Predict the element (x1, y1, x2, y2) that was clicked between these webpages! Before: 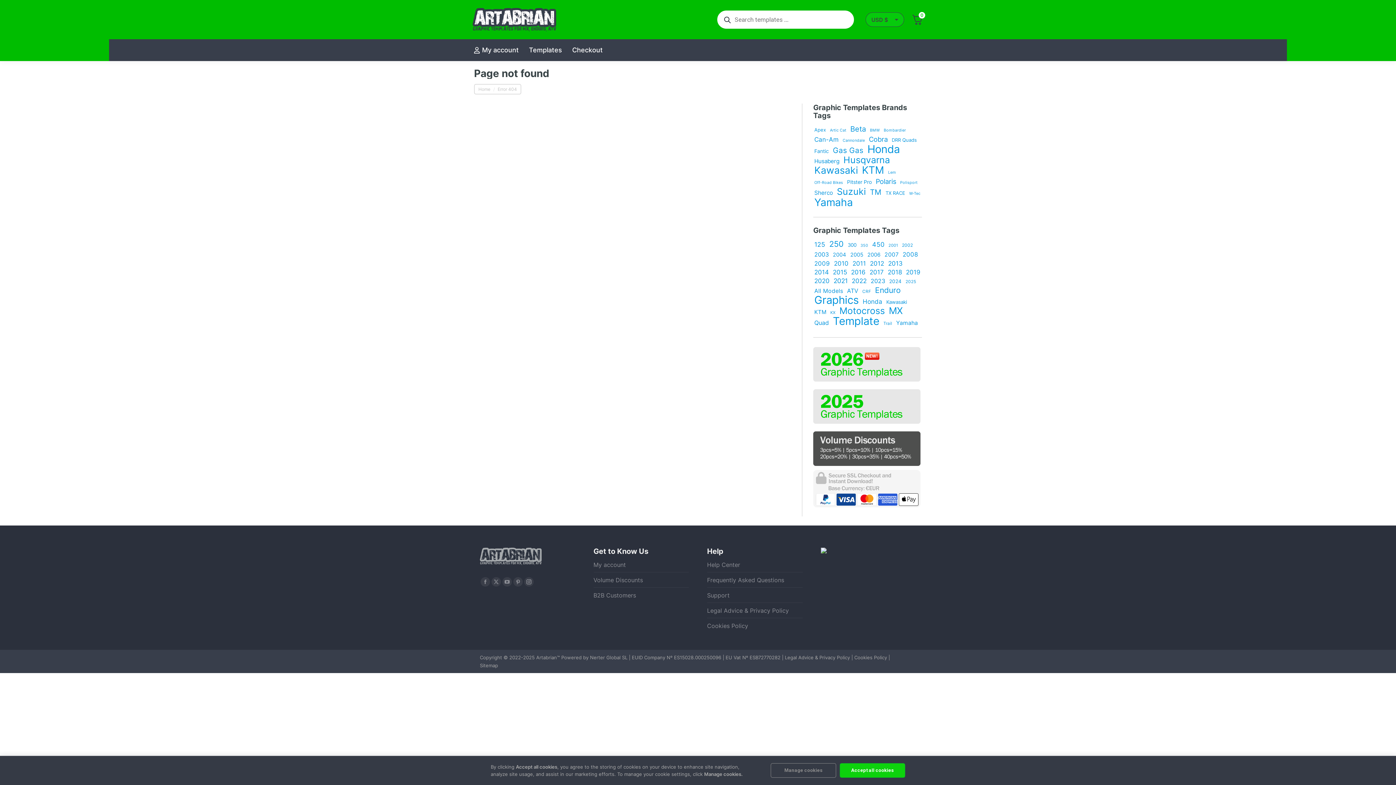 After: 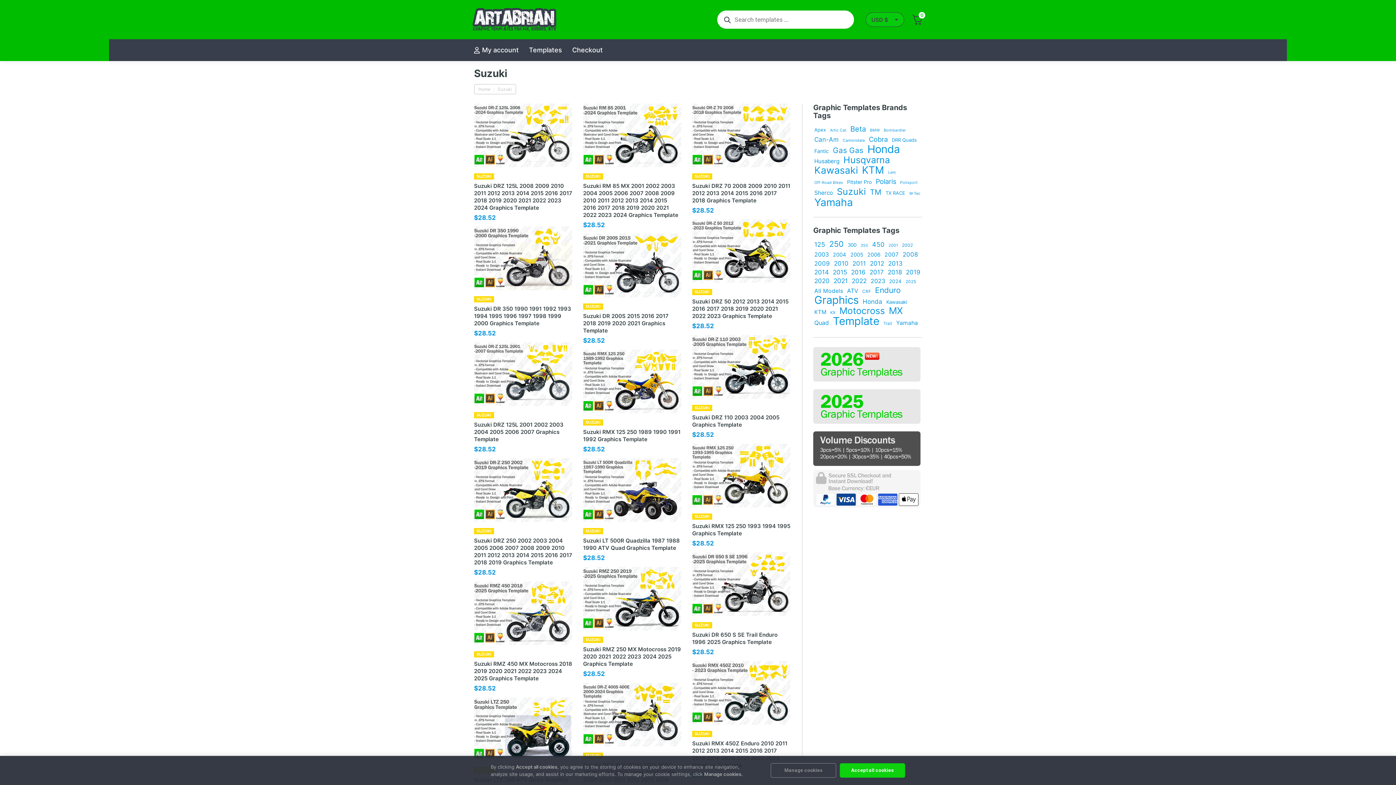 Action: bbox: (836, 187, 867, 195) label: Suzuki (32 items)